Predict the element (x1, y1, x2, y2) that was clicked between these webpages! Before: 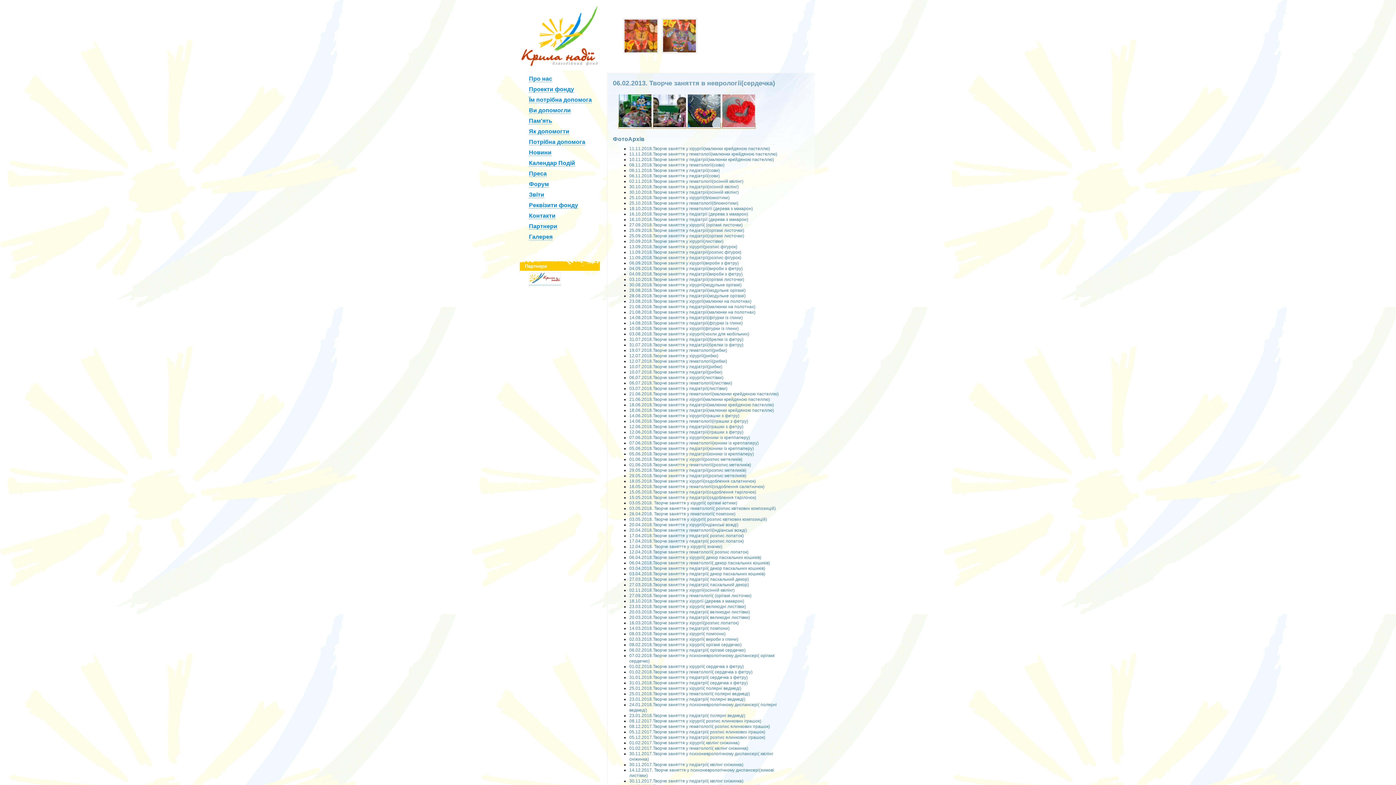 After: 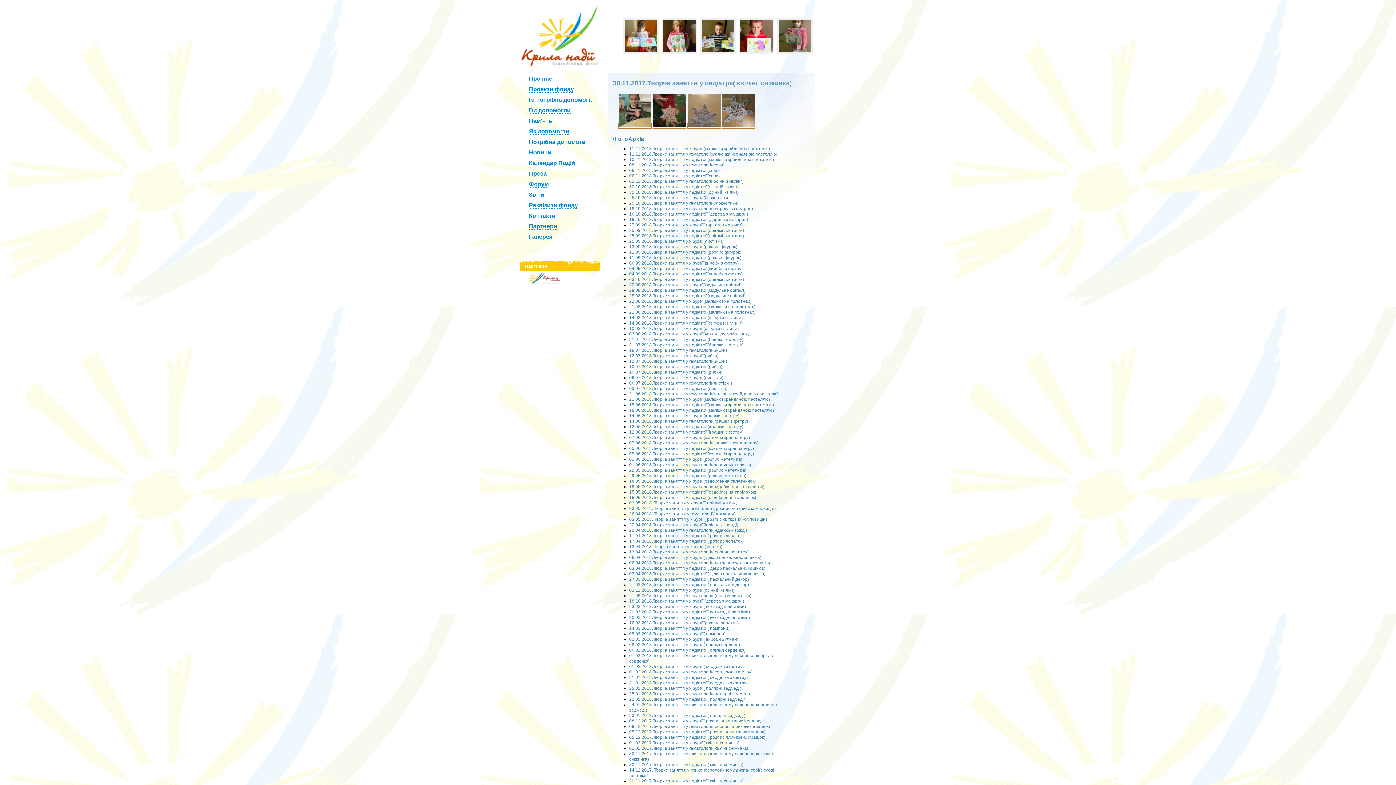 Action: bbox: (629, 762, 743, 767) label: 30.11.2017.Творче заняття у педіатрії( квілінг сніжинка)